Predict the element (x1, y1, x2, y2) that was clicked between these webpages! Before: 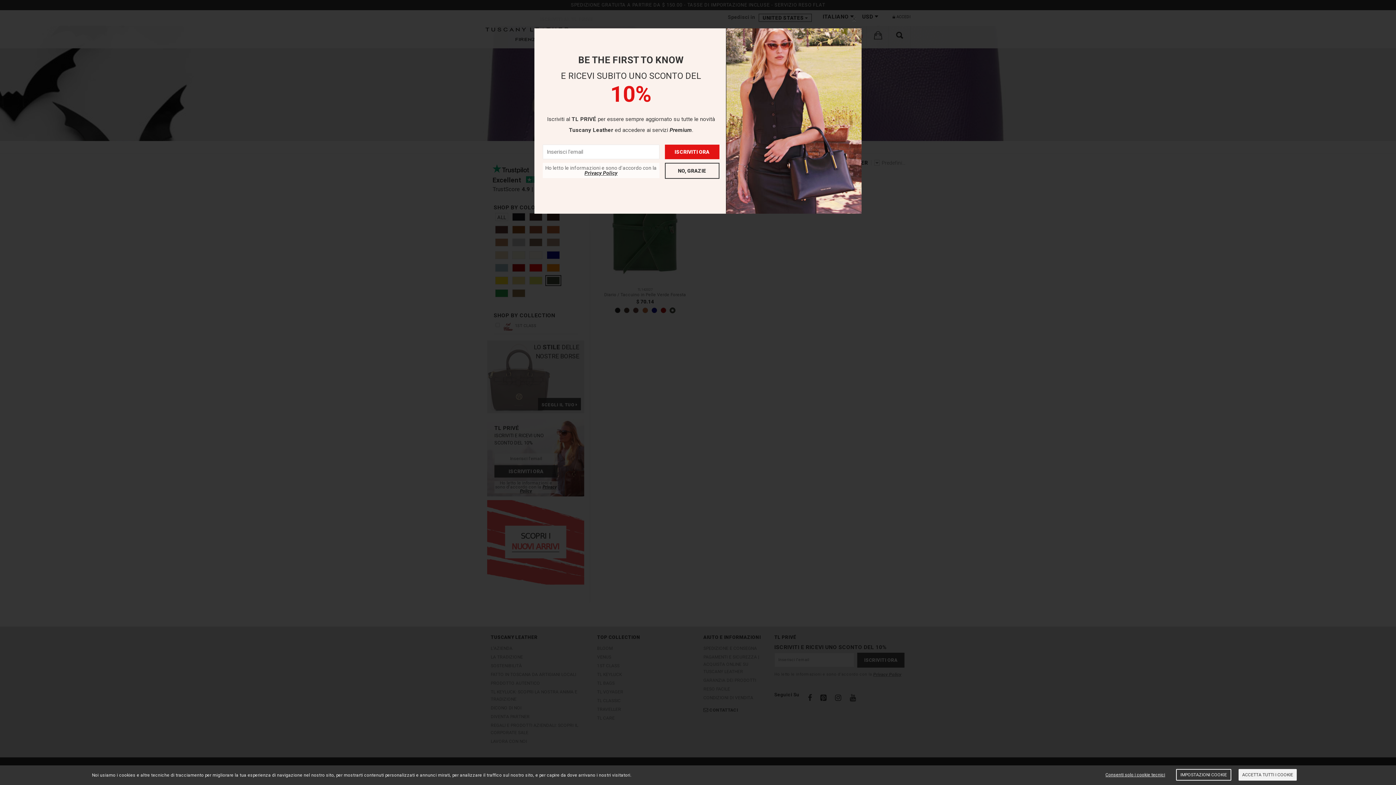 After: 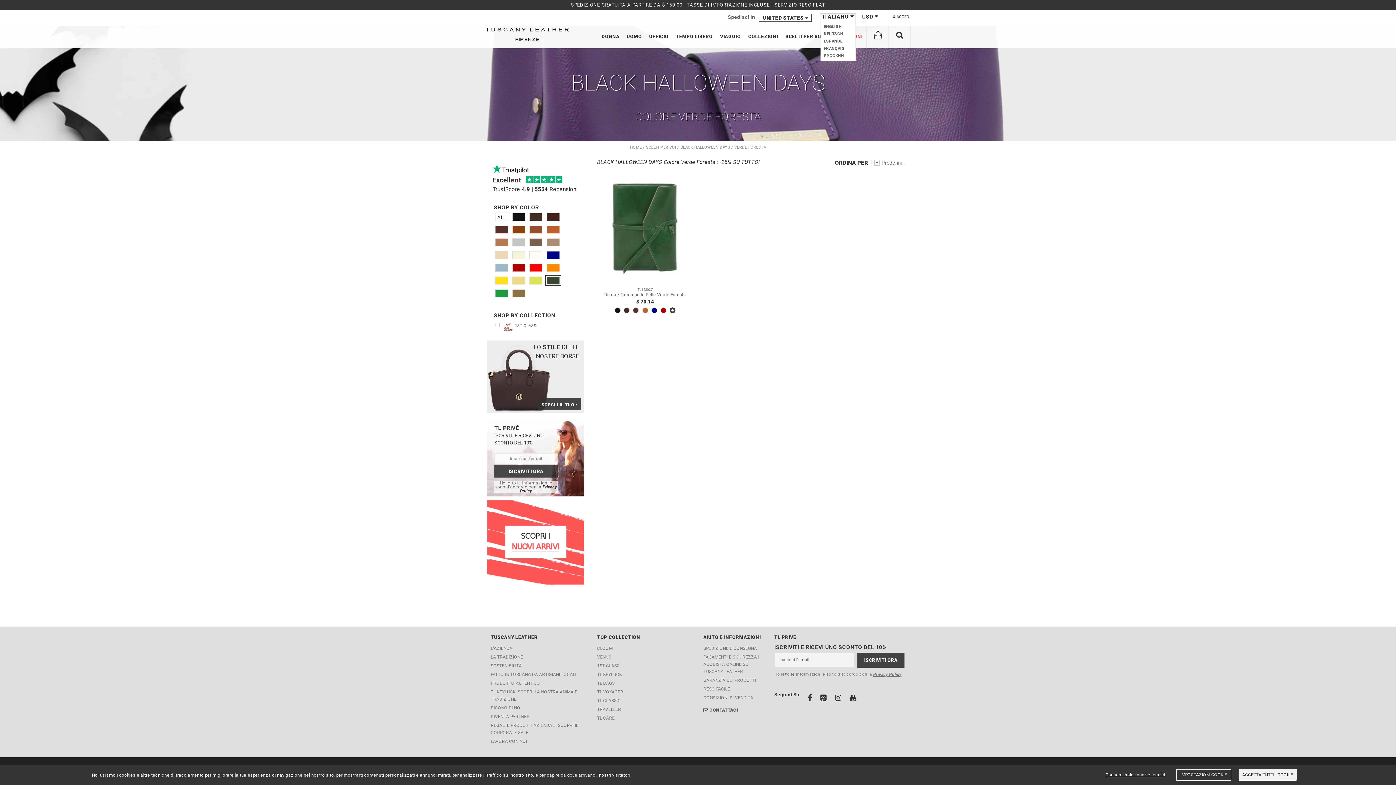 Action: bbox: (852, 15, 856, 23) label: ×